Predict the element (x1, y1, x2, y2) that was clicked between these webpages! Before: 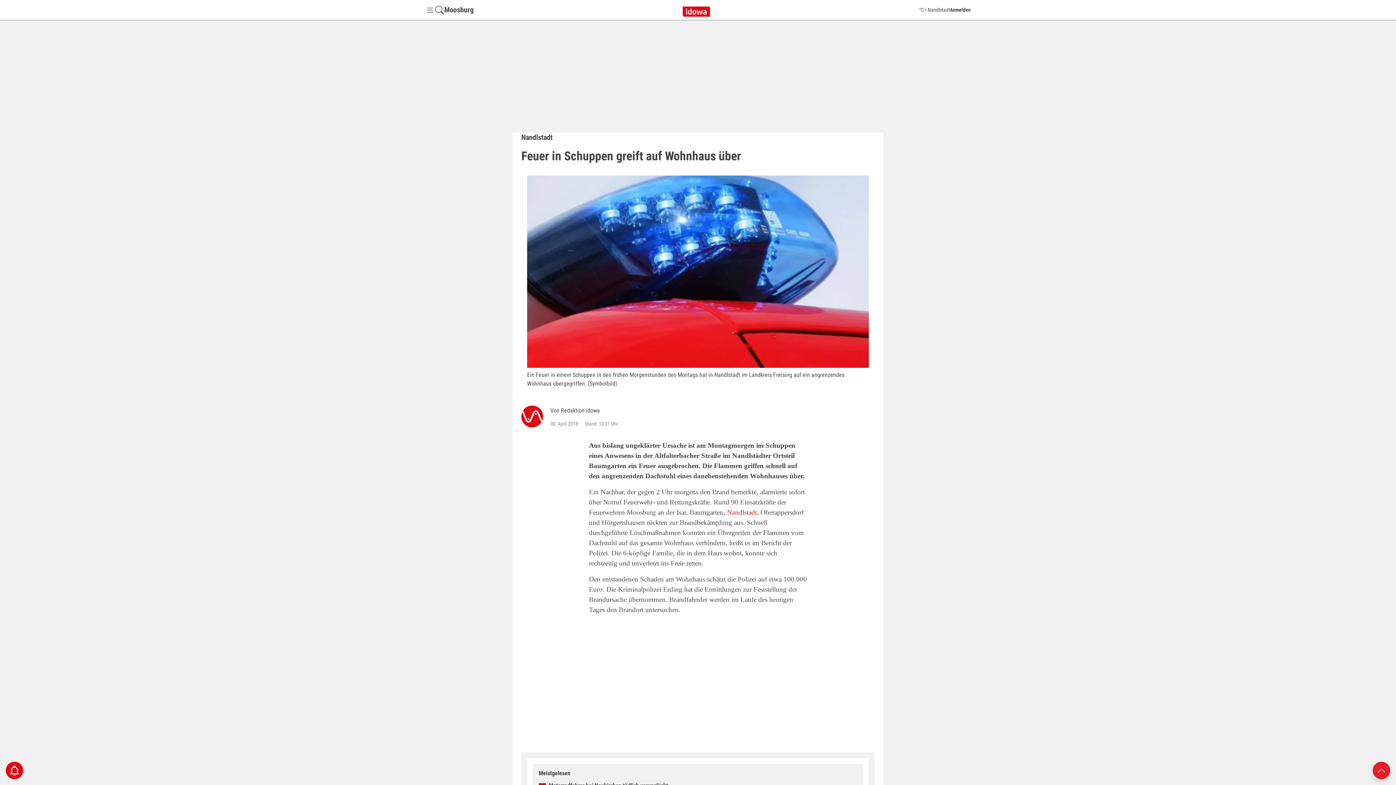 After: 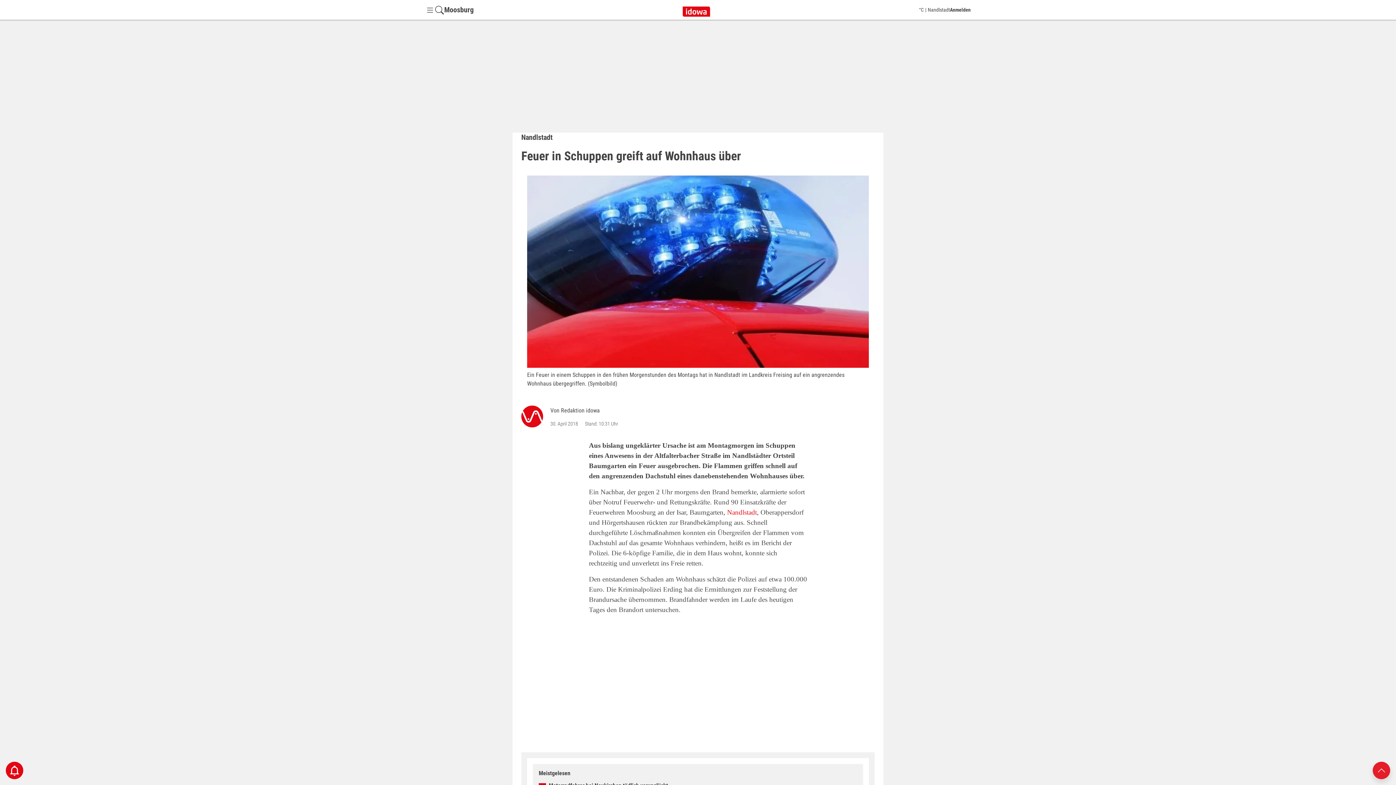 Action: bbox: (950, 6, 970, 12) label: Anmelden